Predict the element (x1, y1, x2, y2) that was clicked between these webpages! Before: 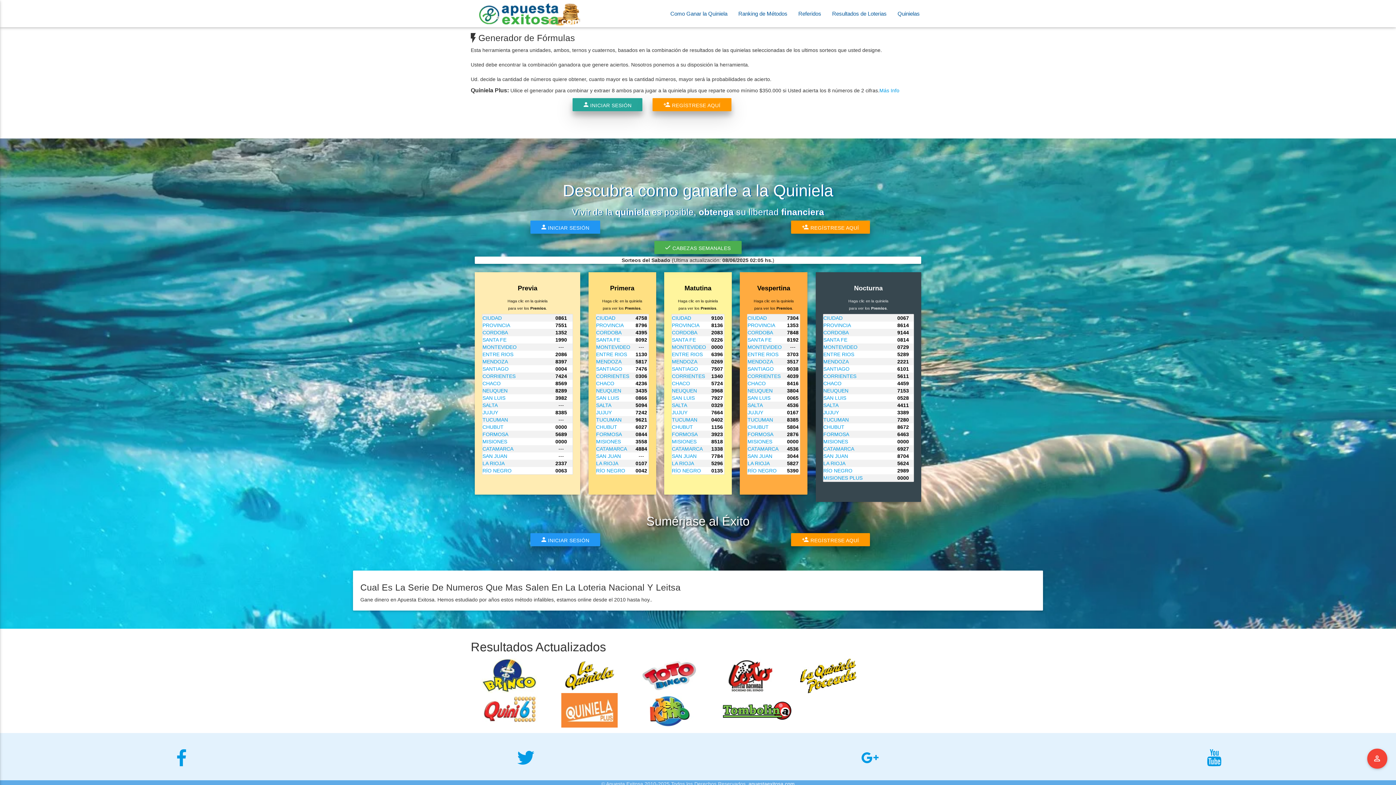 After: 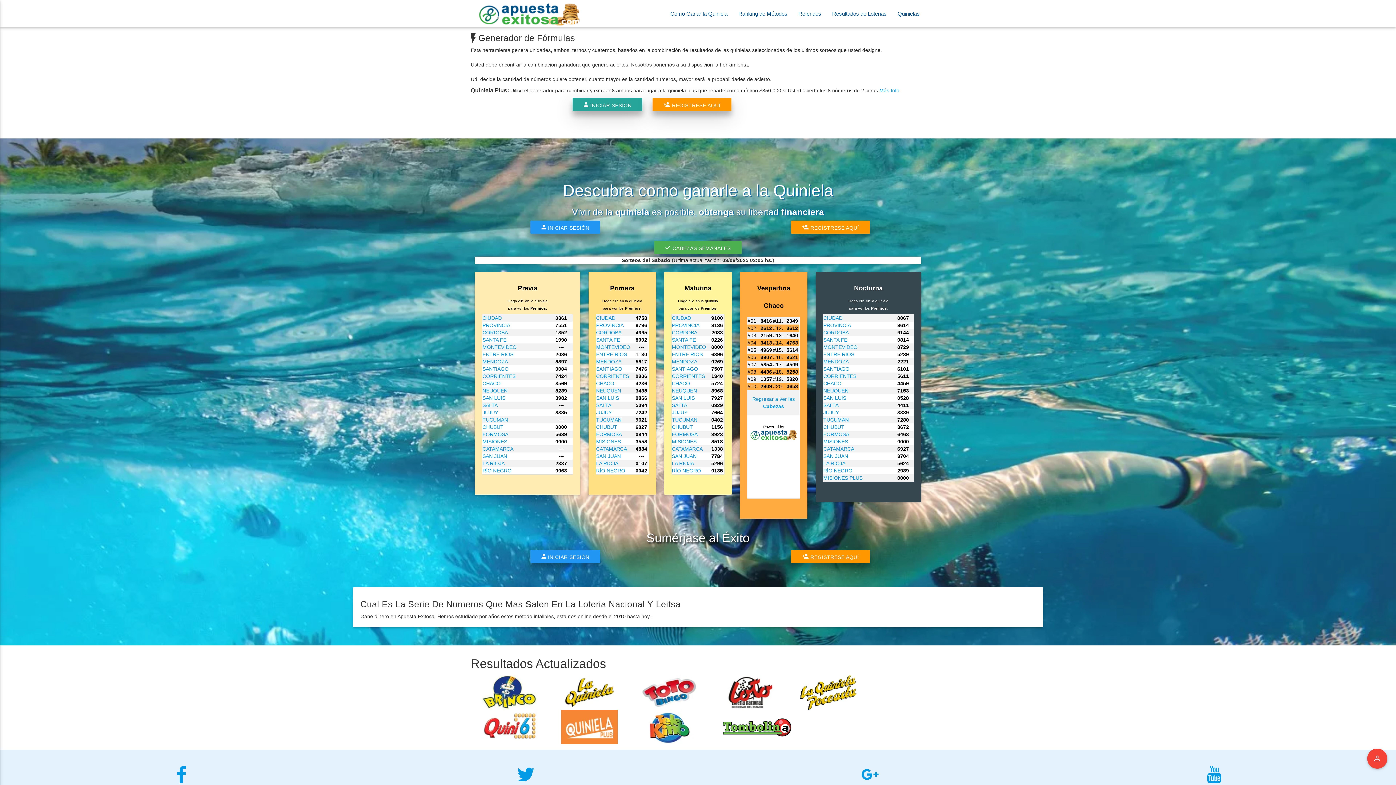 Action: label: CHACO bbox: (747, 380, 765, 386)